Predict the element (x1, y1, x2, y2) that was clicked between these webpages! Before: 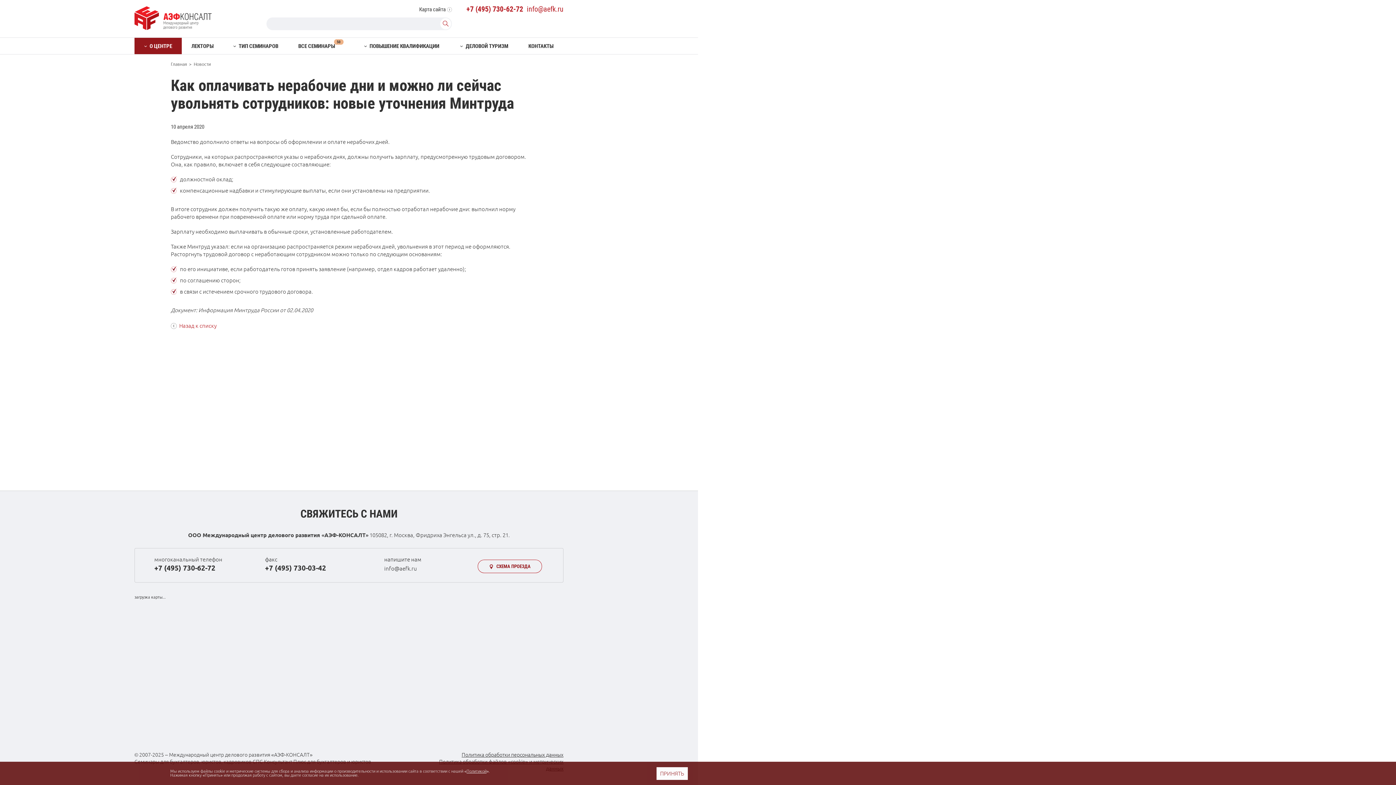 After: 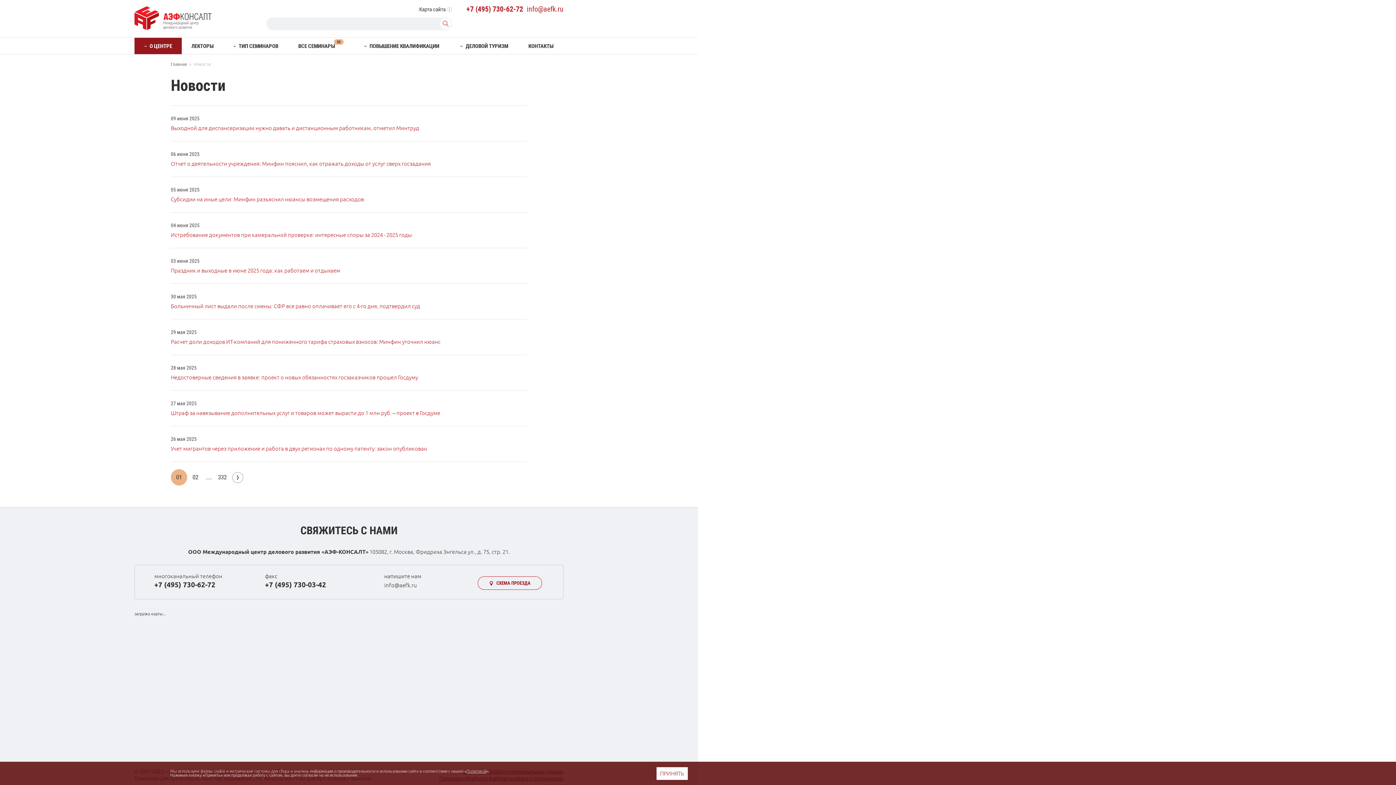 Action: label: Новости bbox: (193, 61, 210, 66)